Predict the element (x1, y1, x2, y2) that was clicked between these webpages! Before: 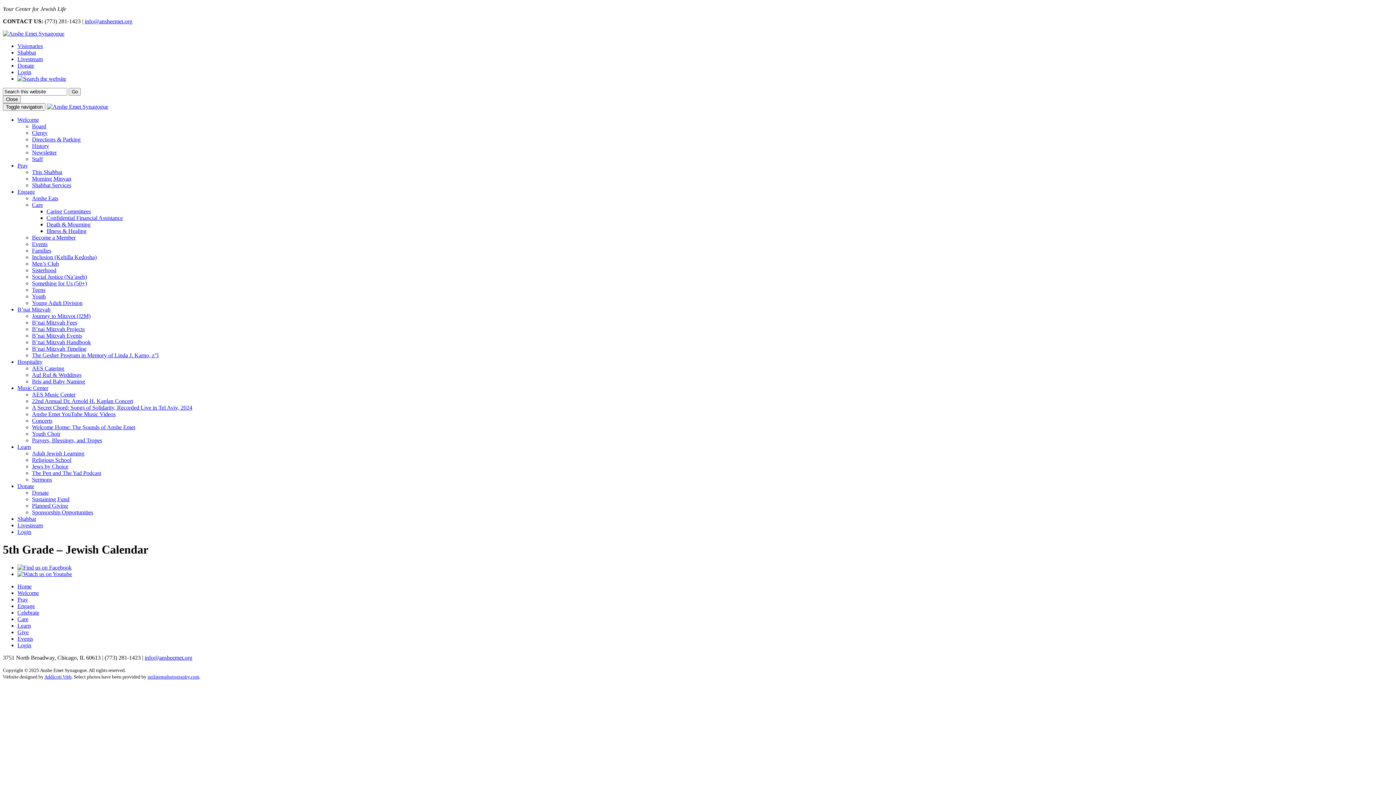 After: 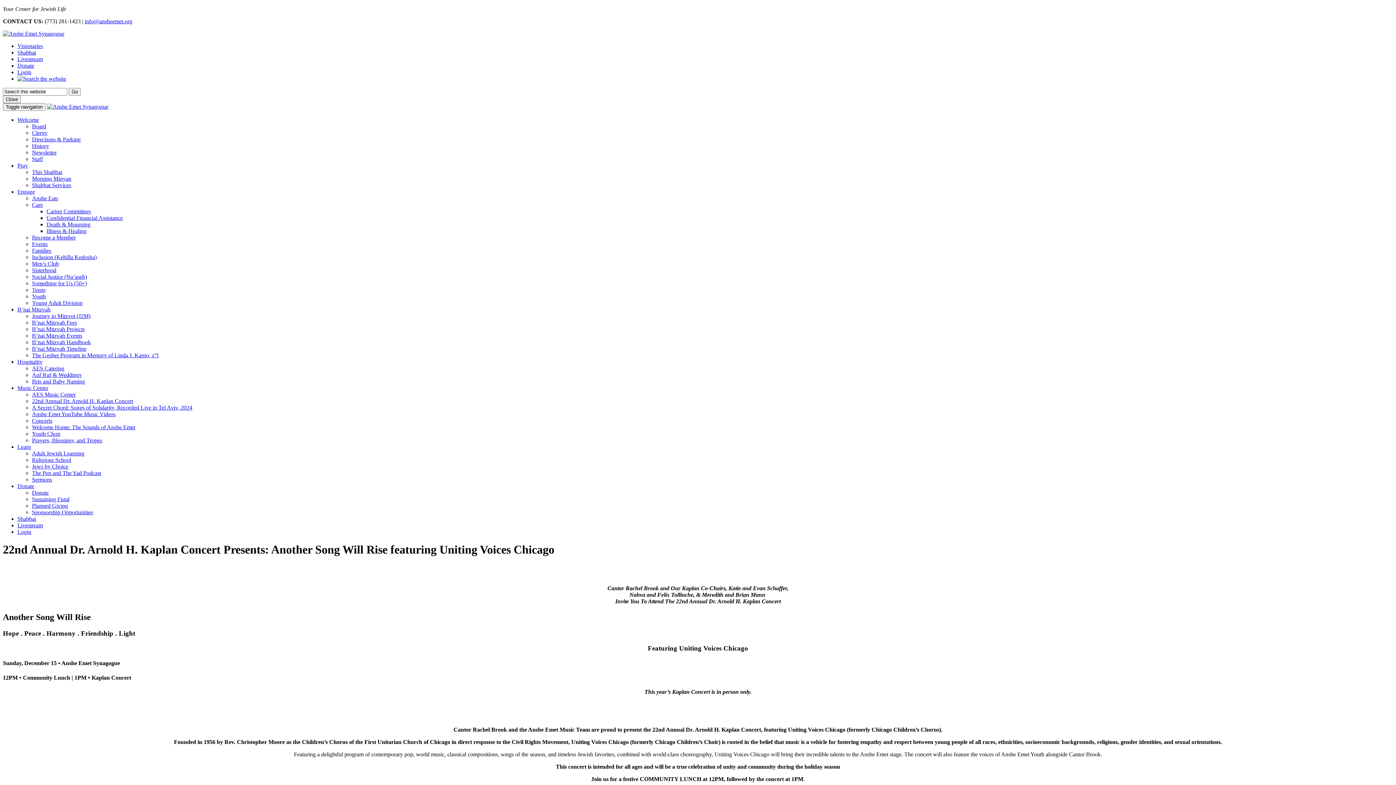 Action: label: 22nd Annual Dr. Arnold H. Kaplan Concert bbox: (32, 398, 133, 404)